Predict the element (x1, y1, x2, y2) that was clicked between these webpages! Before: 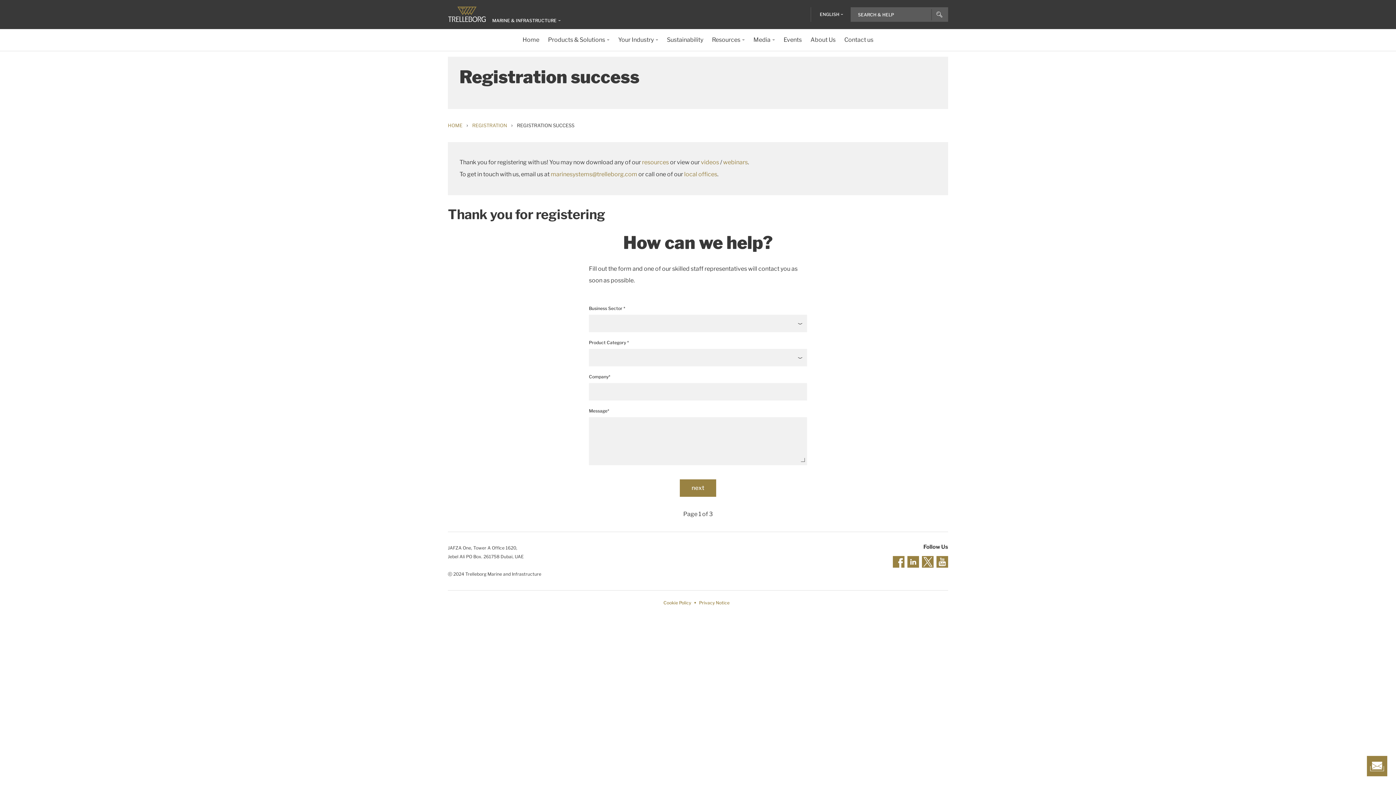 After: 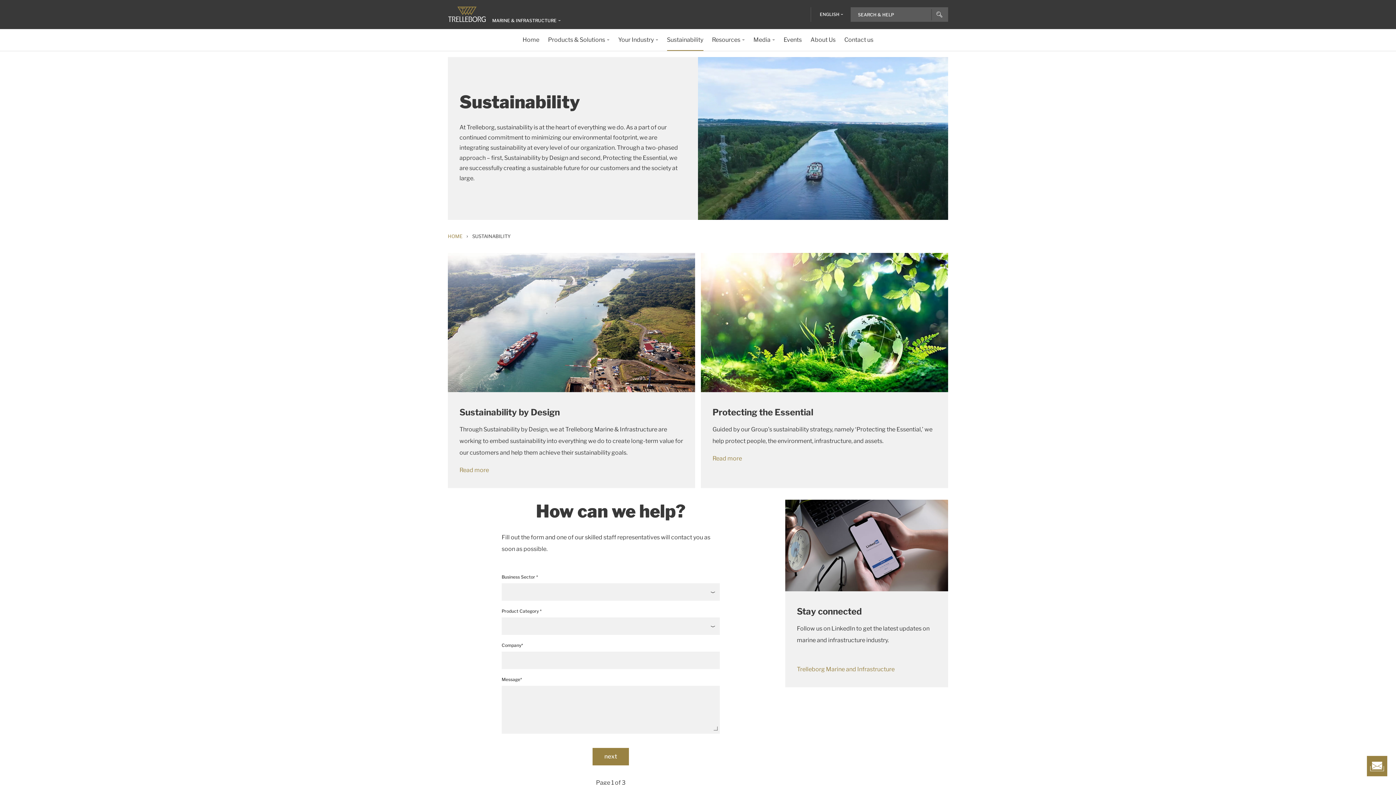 Action: bbox: (667, 29, 703, 50) label: Sustainability